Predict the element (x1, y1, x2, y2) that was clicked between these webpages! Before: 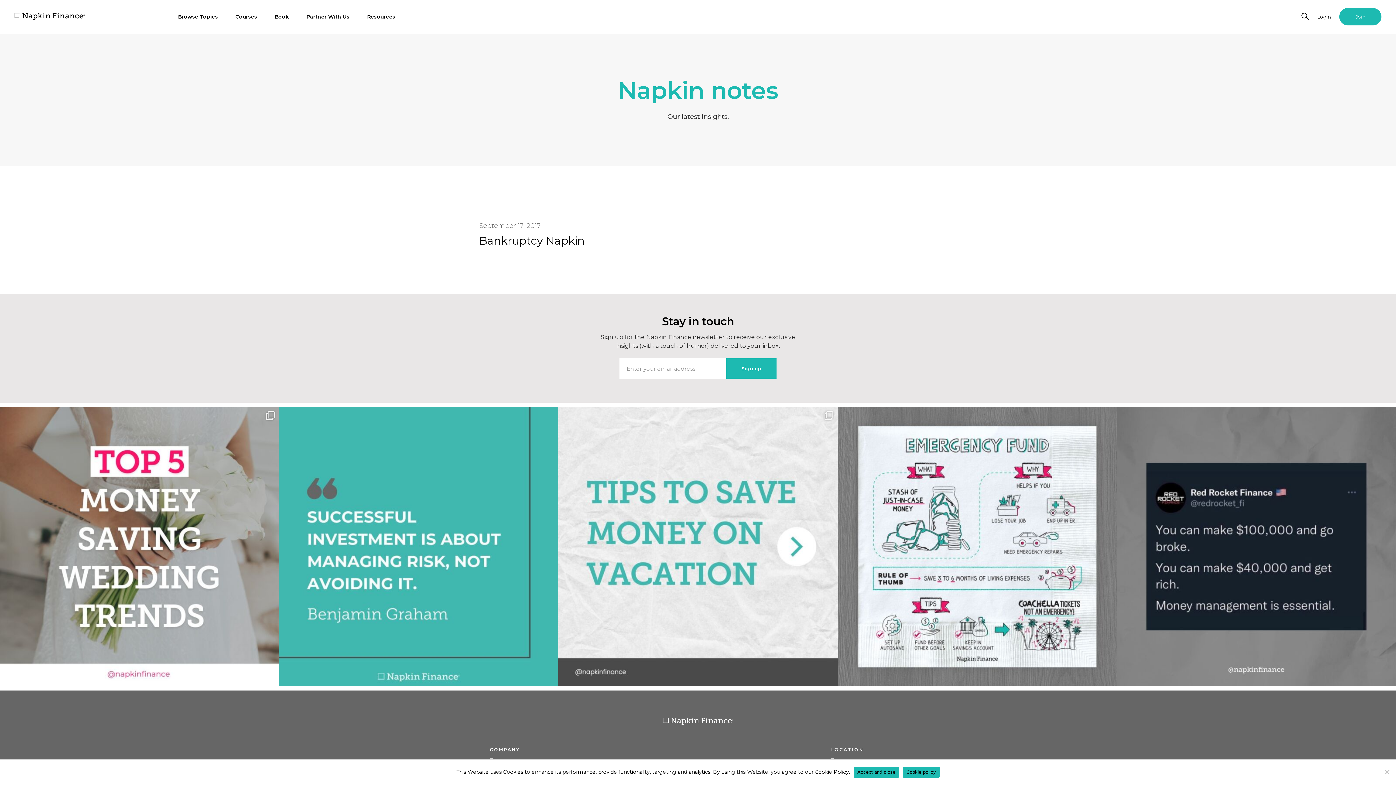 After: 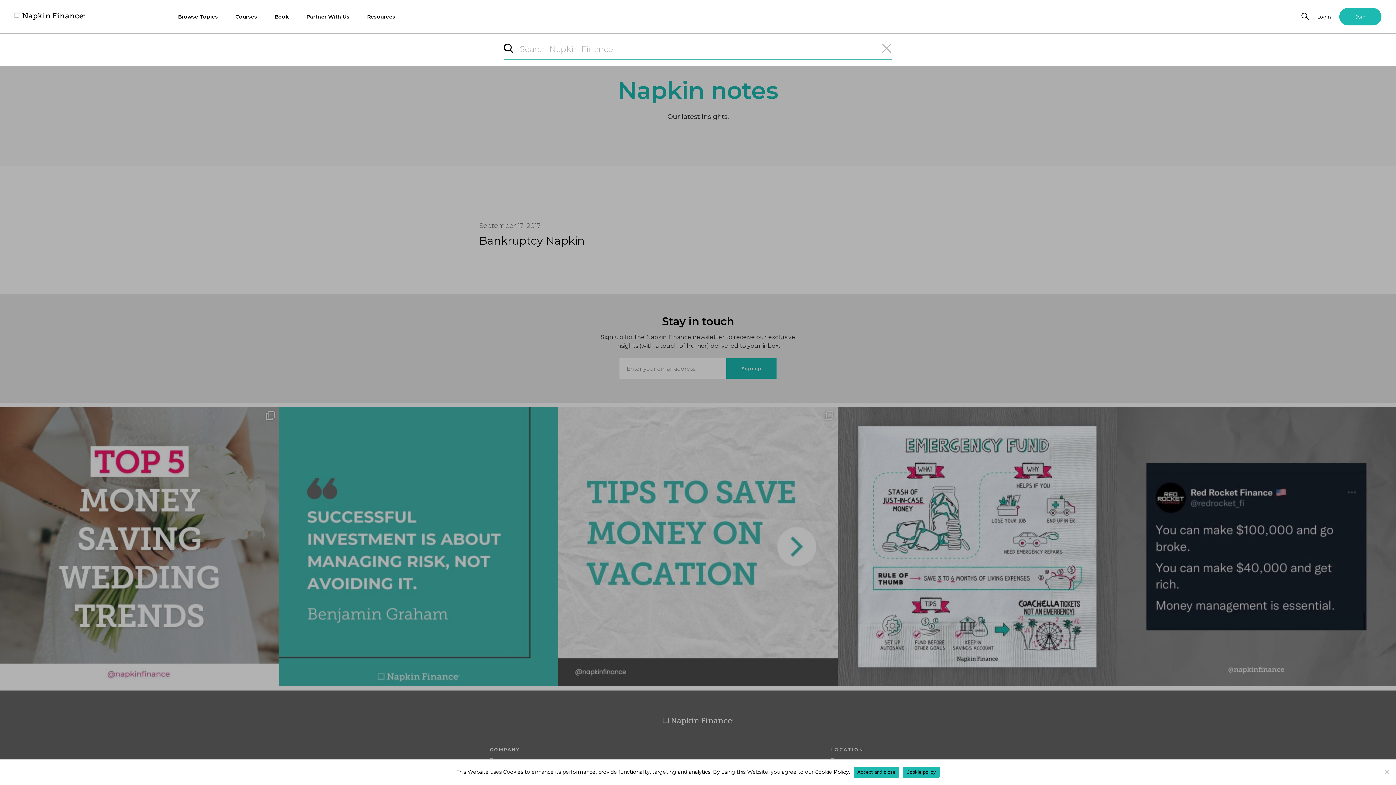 Action: bbox: (1301, 12, 1309, 20)